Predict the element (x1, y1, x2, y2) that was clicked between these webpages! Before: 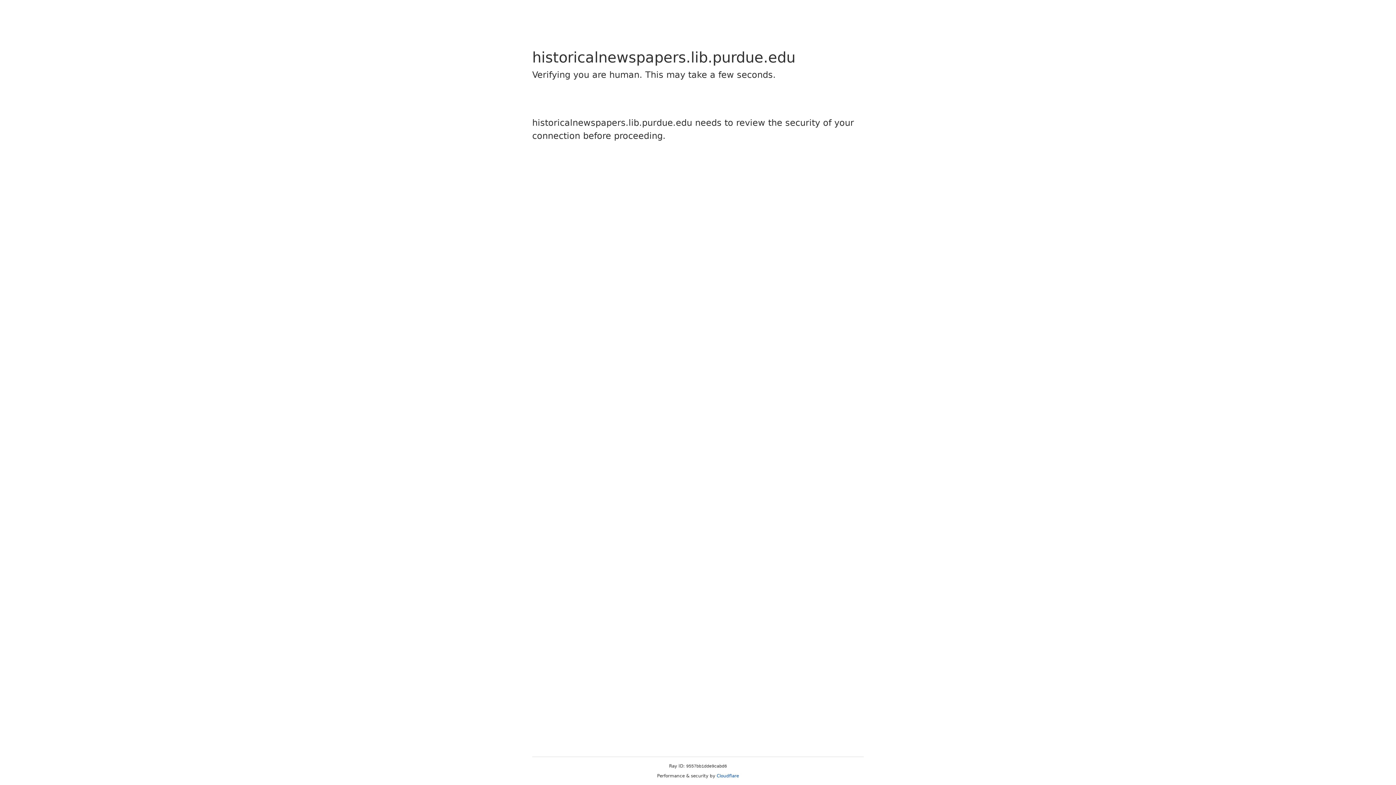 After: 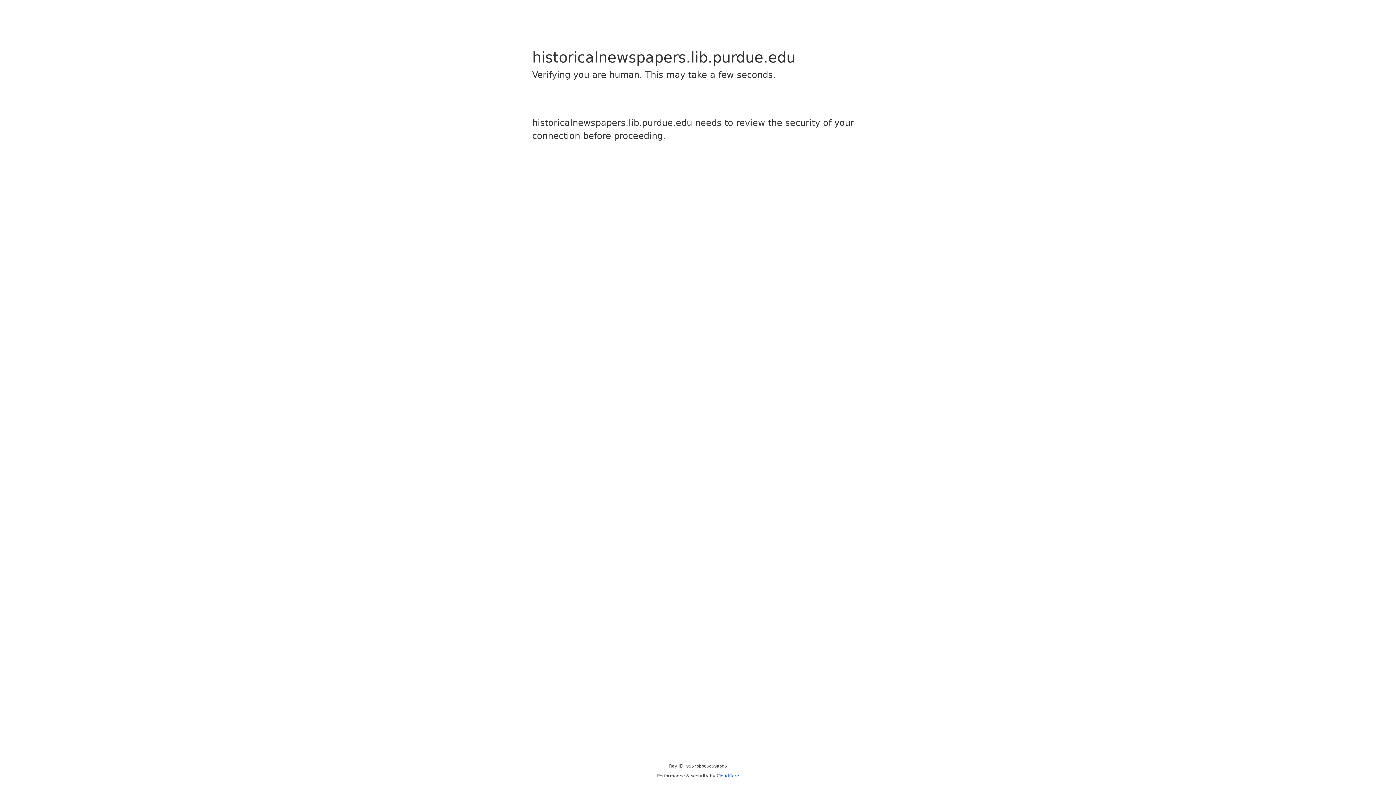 Action: label: Cloudflare bbox: (716, 773, 739, 778)